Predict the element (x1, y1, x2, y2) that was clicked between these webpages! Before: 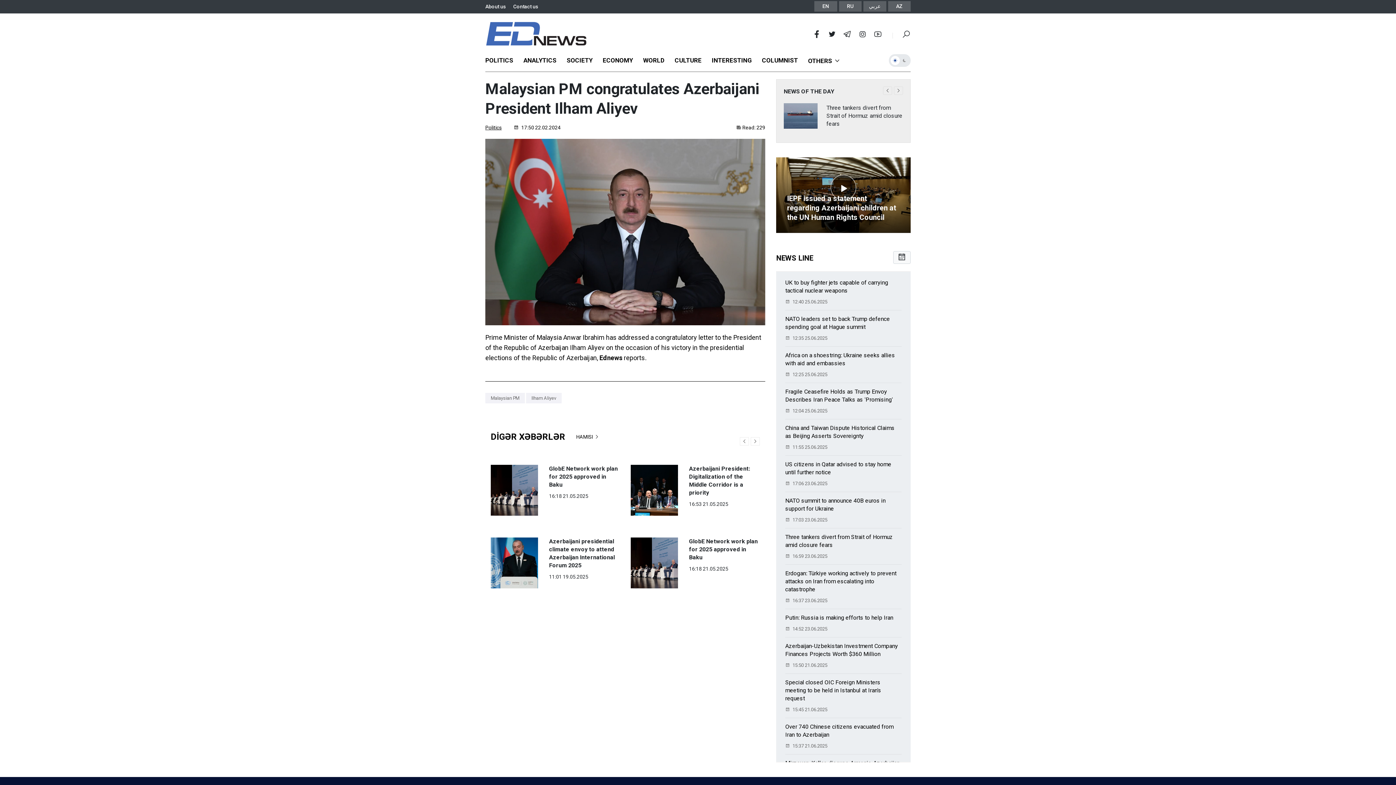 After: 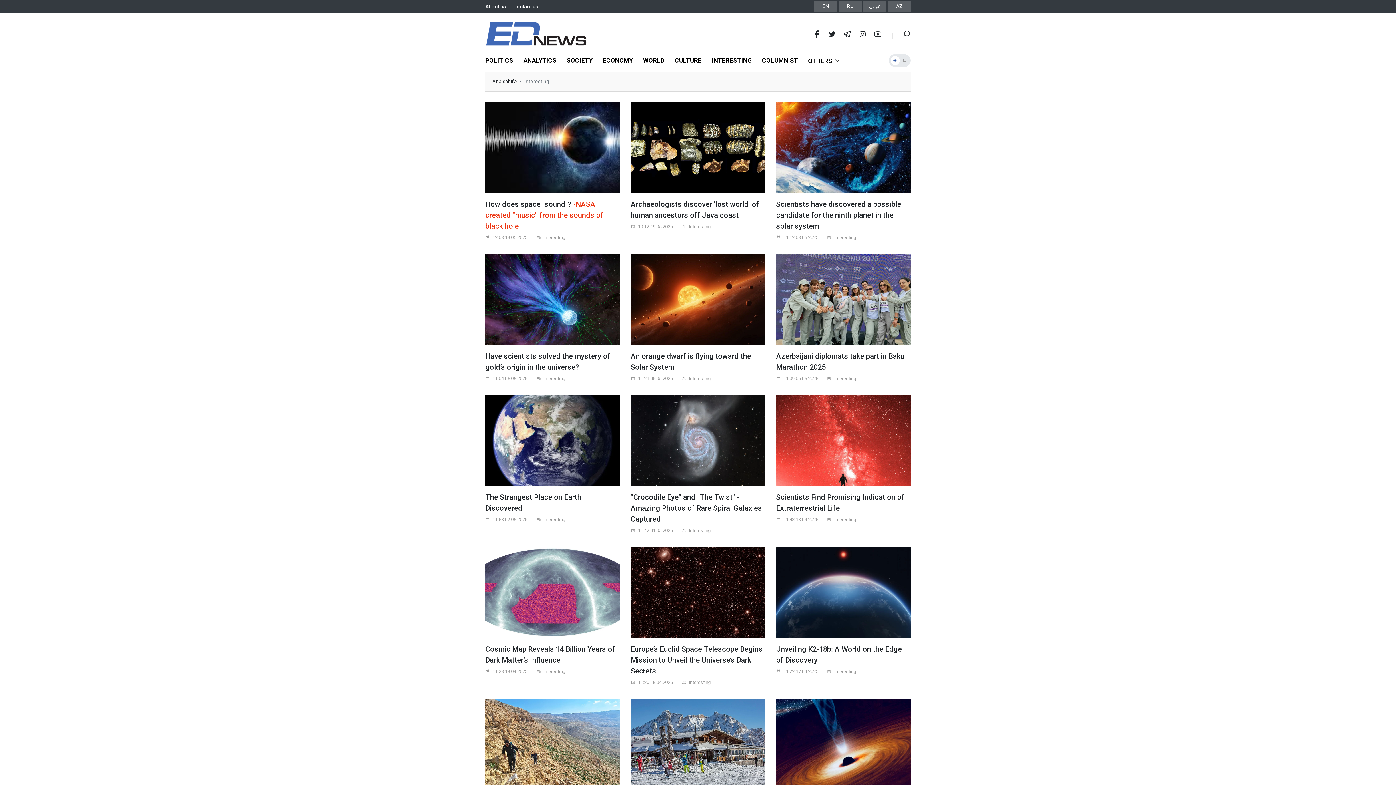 Action: bbox: (712, 49, 758, 71) label: INTERESTING